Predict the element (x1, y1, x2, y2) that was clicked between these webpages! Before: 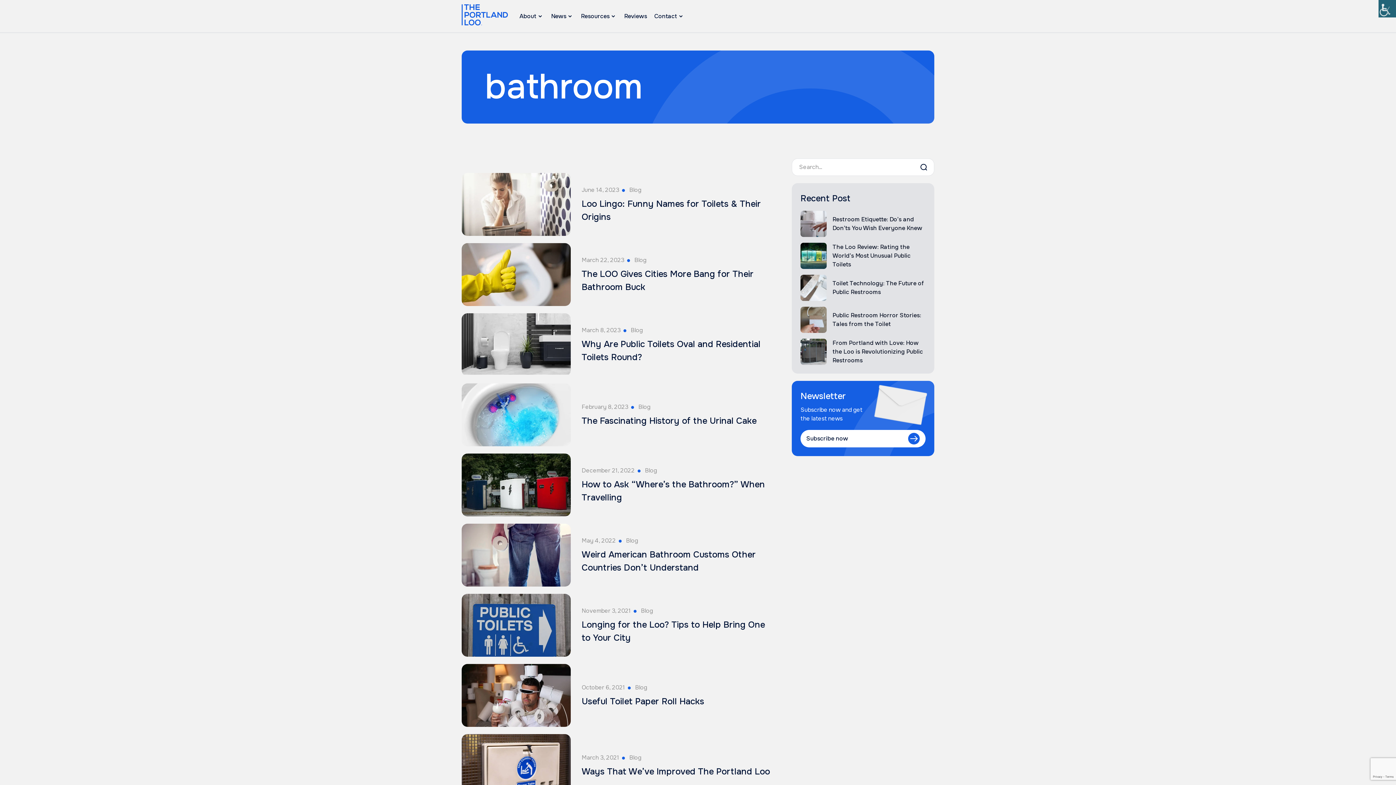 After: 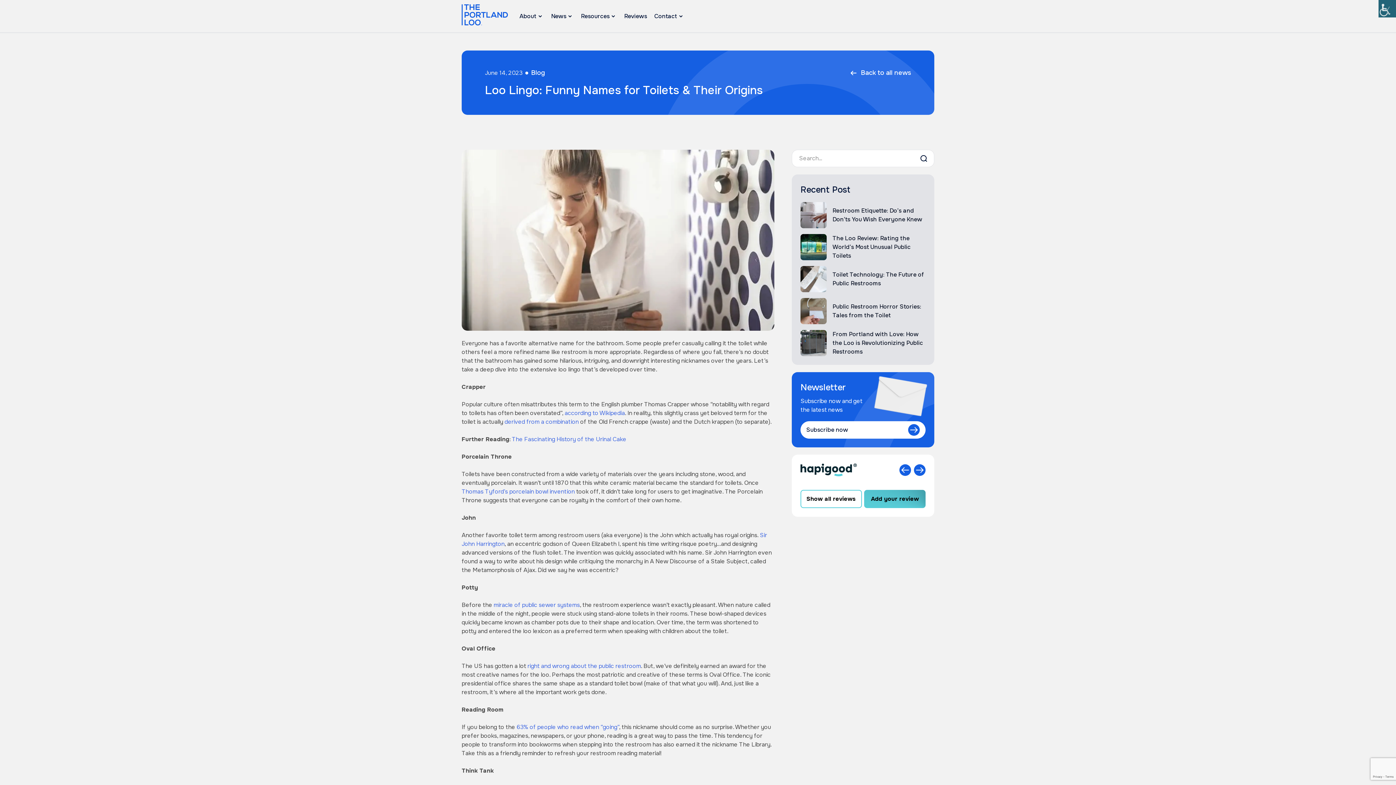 Action: bbox: (461, 230, 570, 238)